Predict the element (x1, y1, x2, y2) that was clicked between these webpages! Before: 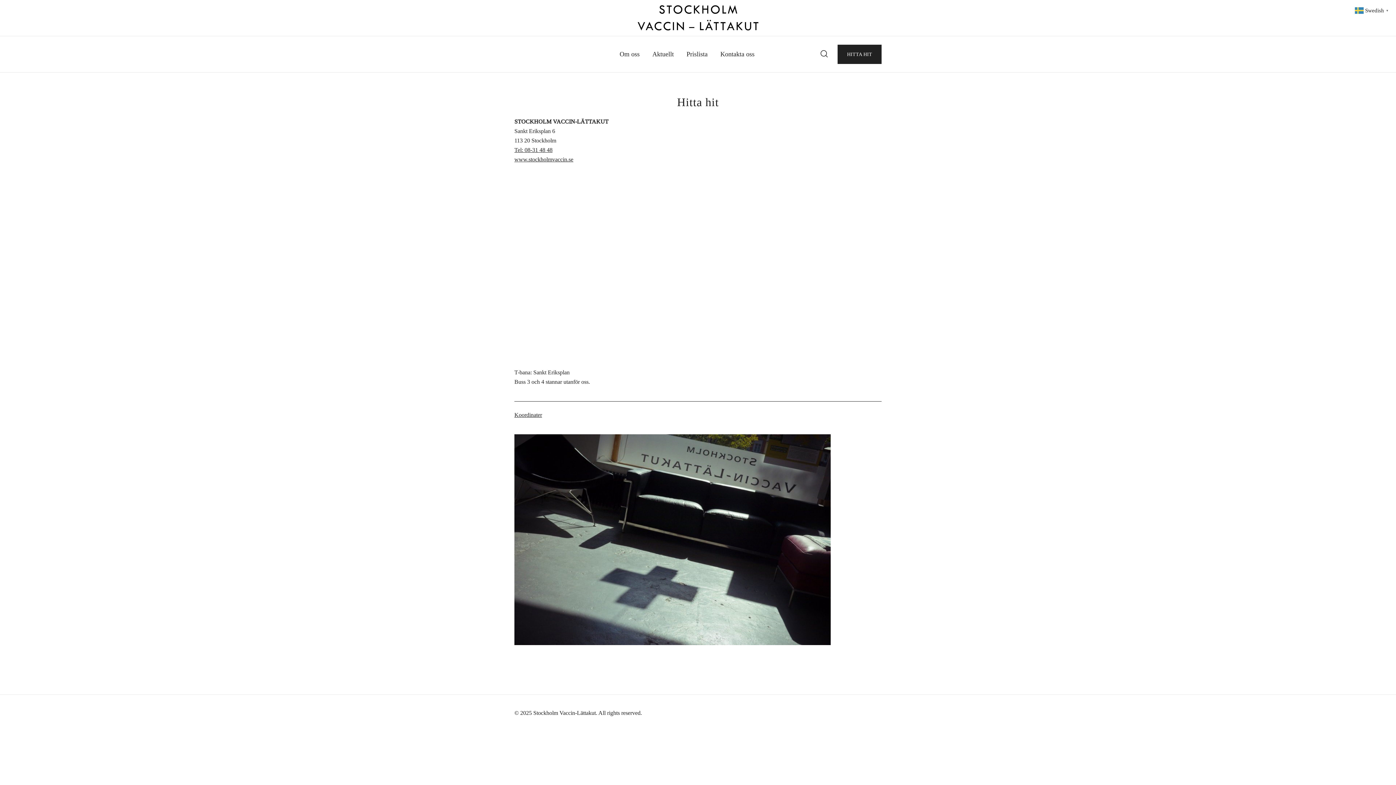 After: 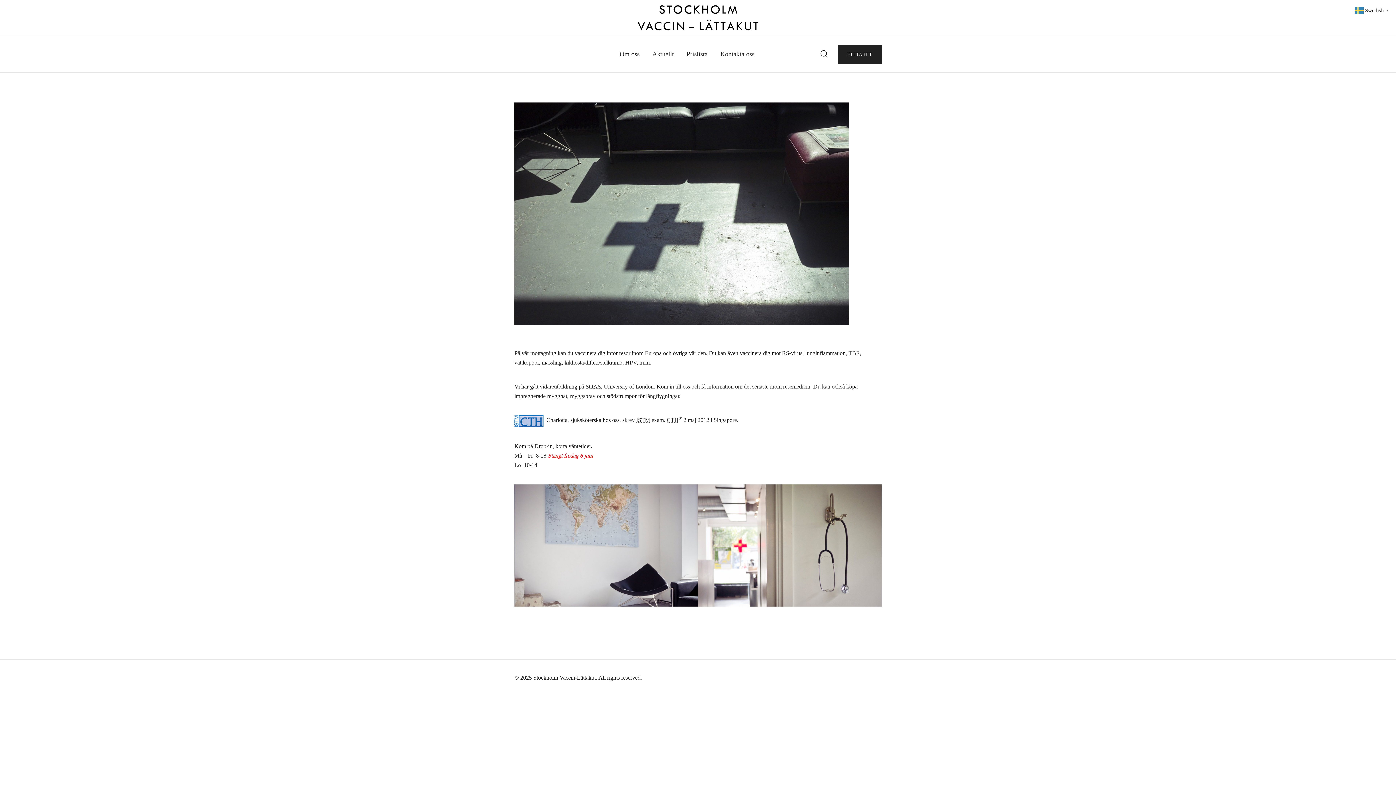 Action: label: Om oss bbox: (619, 45, 639, 62)